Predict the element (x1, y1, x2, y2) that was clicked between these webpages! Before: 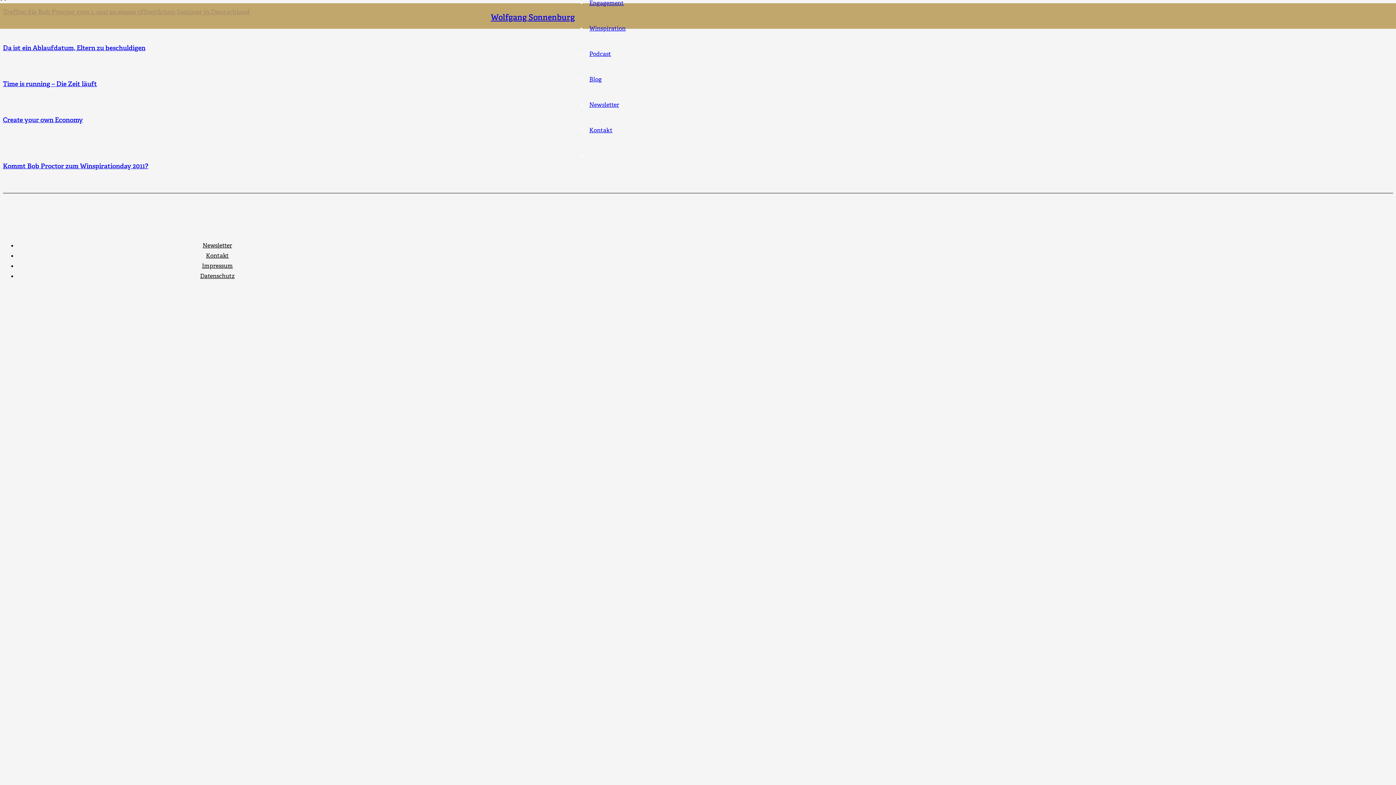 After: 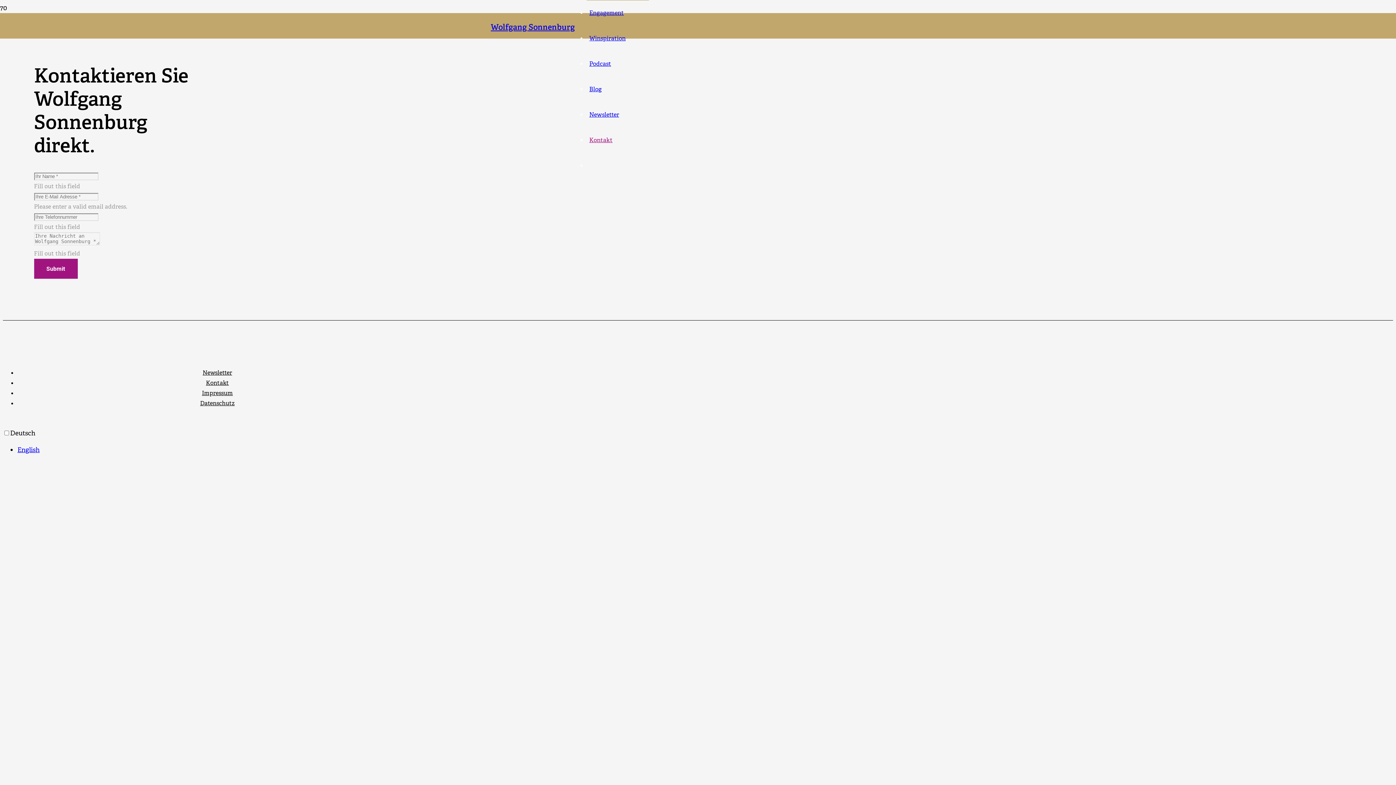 Action: bbox: (206, 252, 228, 259) label: Kontakt